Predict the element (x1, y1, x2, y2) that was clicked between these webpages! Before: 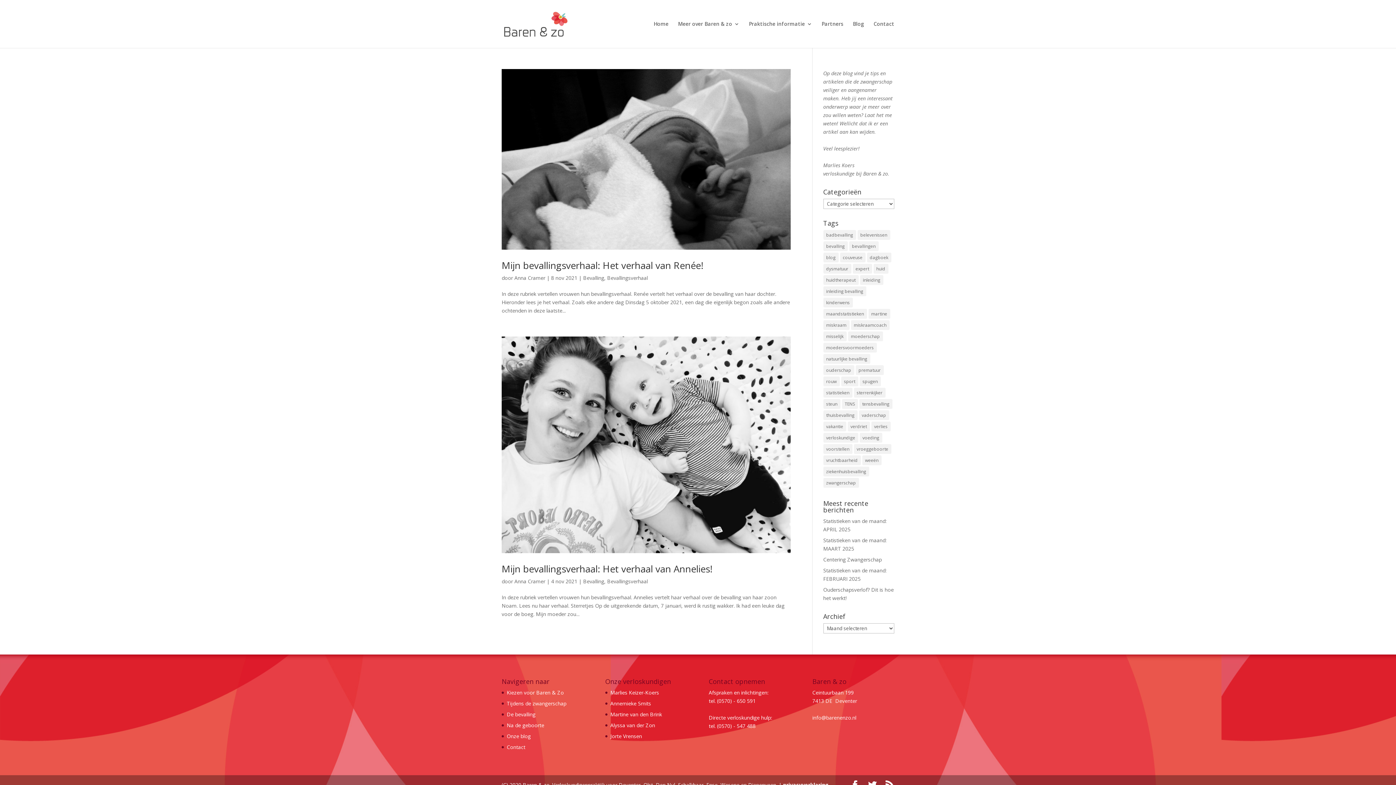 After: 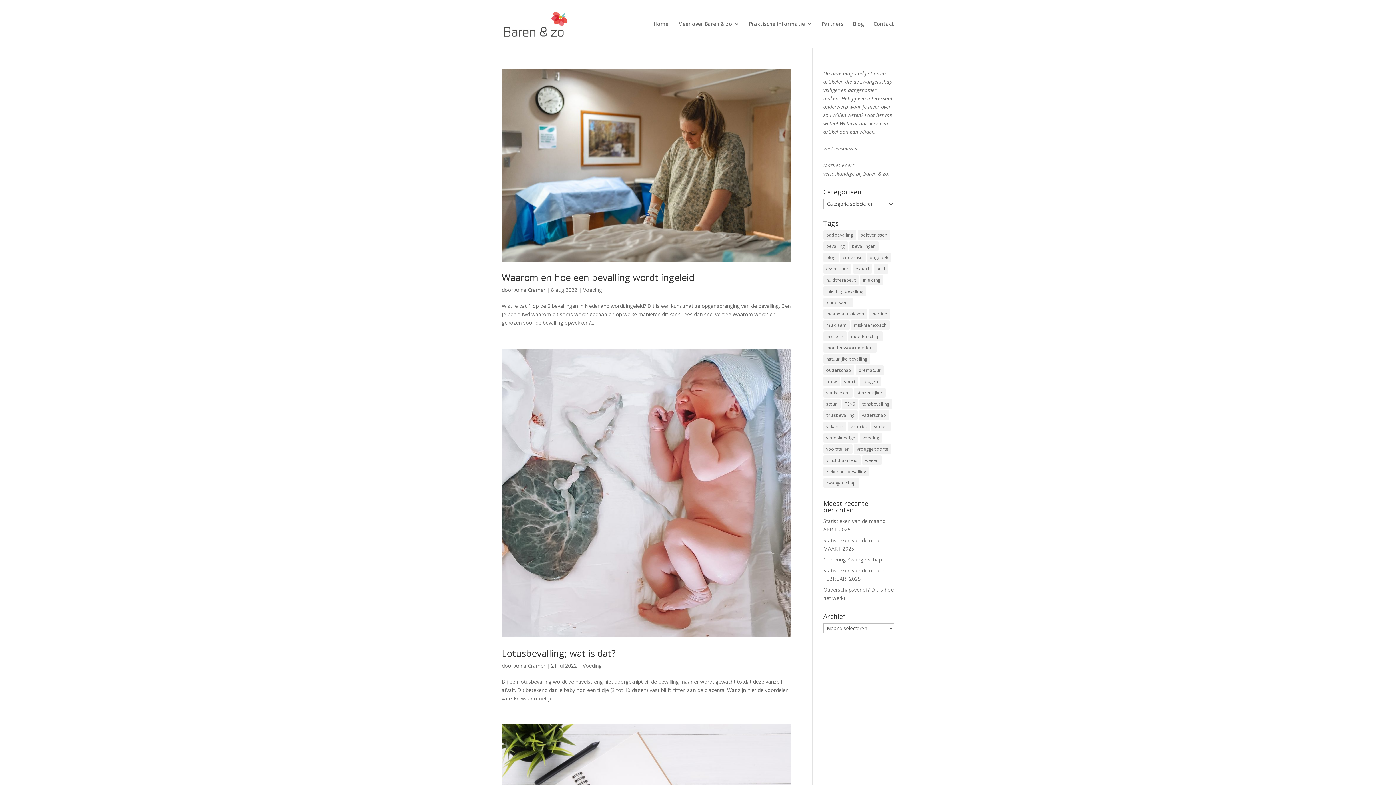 Action: bbox: (823, 241, 847, 251) label: bevalling (8 items)